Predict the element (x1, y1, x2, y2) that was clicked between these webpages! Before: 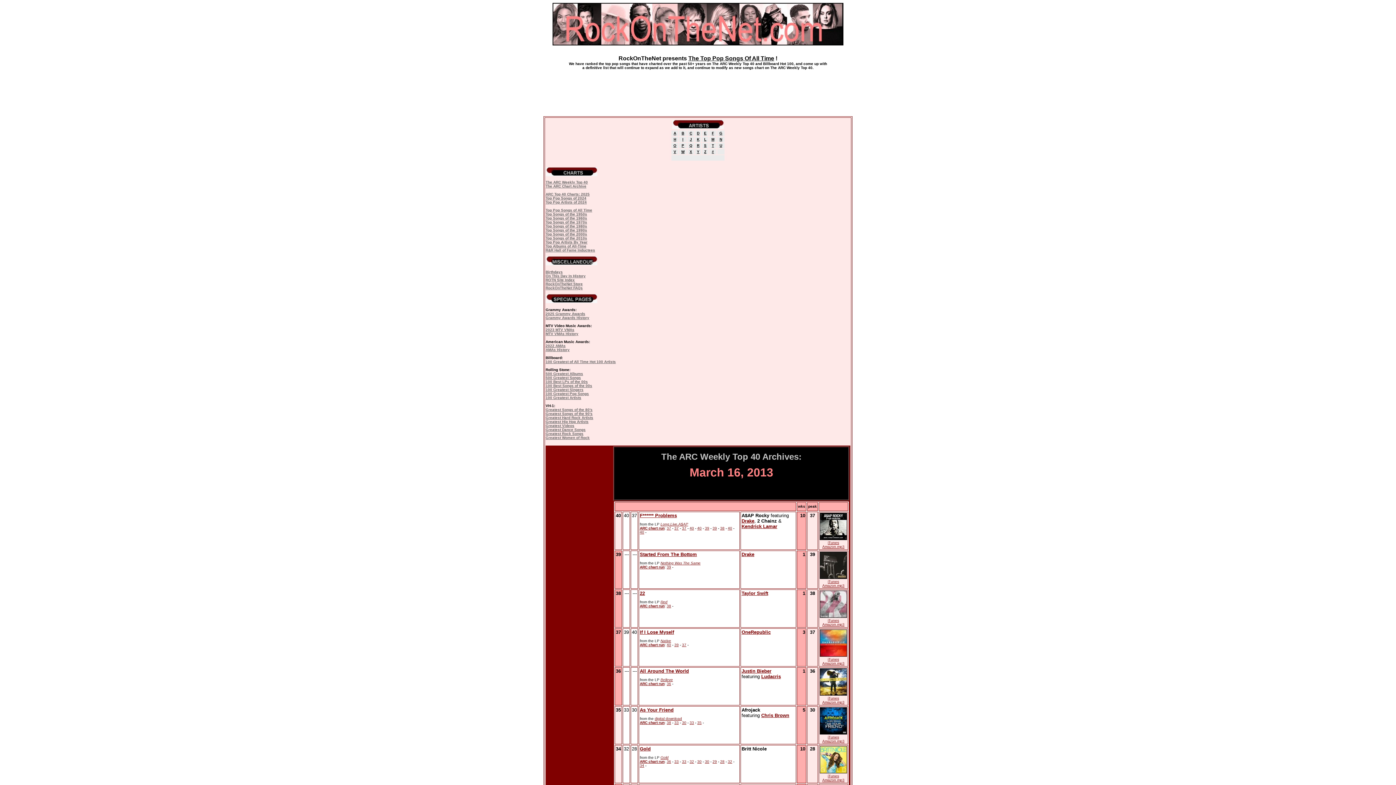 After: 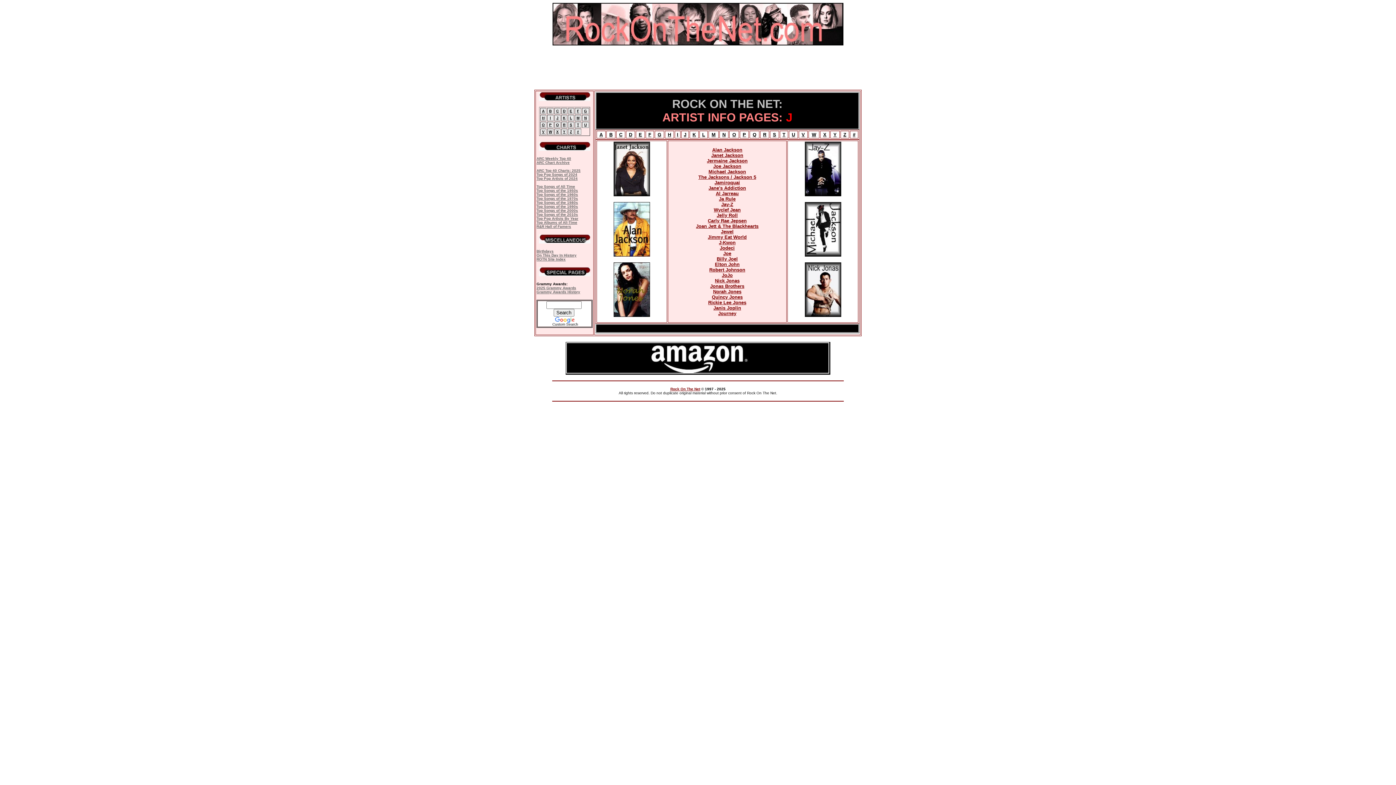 Action: bbox: (690, 135, 692, 141) label: J